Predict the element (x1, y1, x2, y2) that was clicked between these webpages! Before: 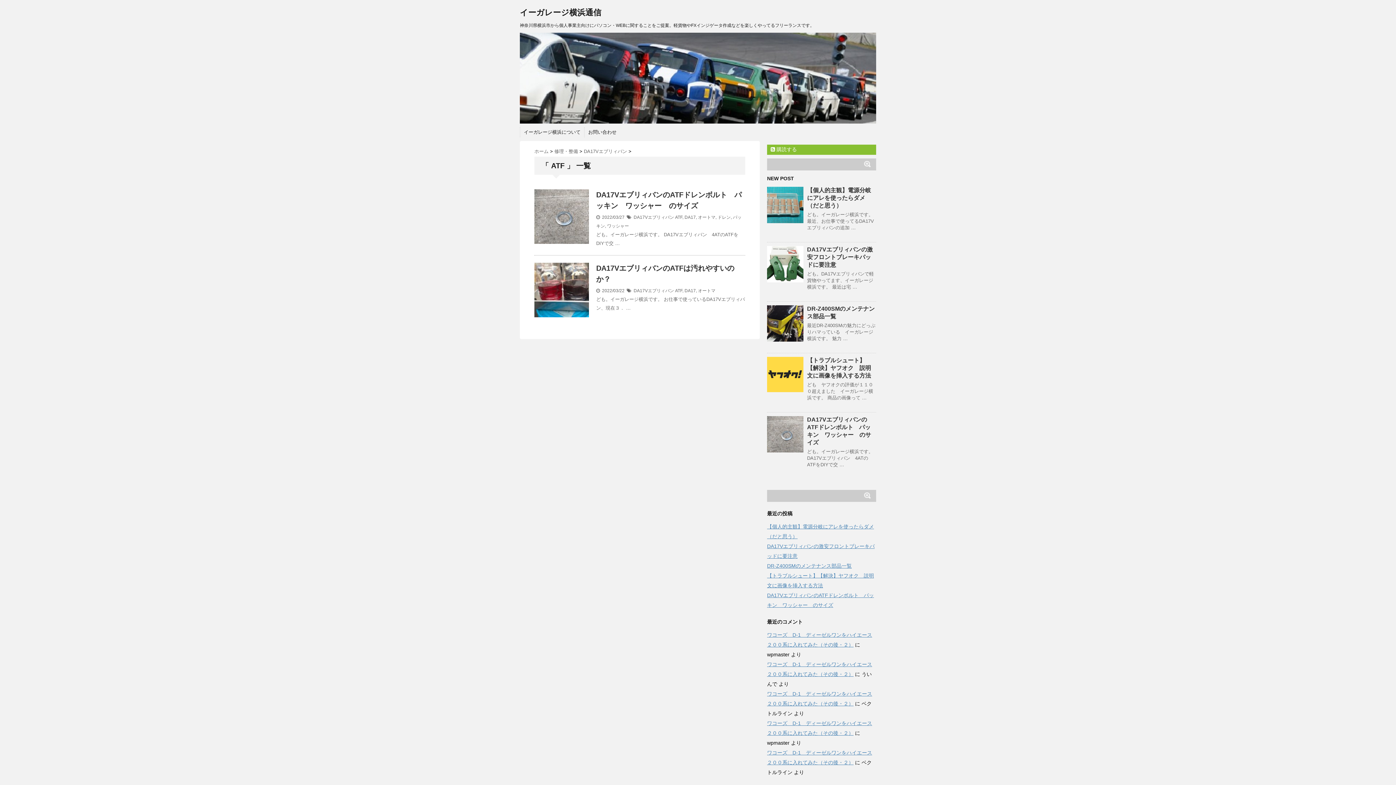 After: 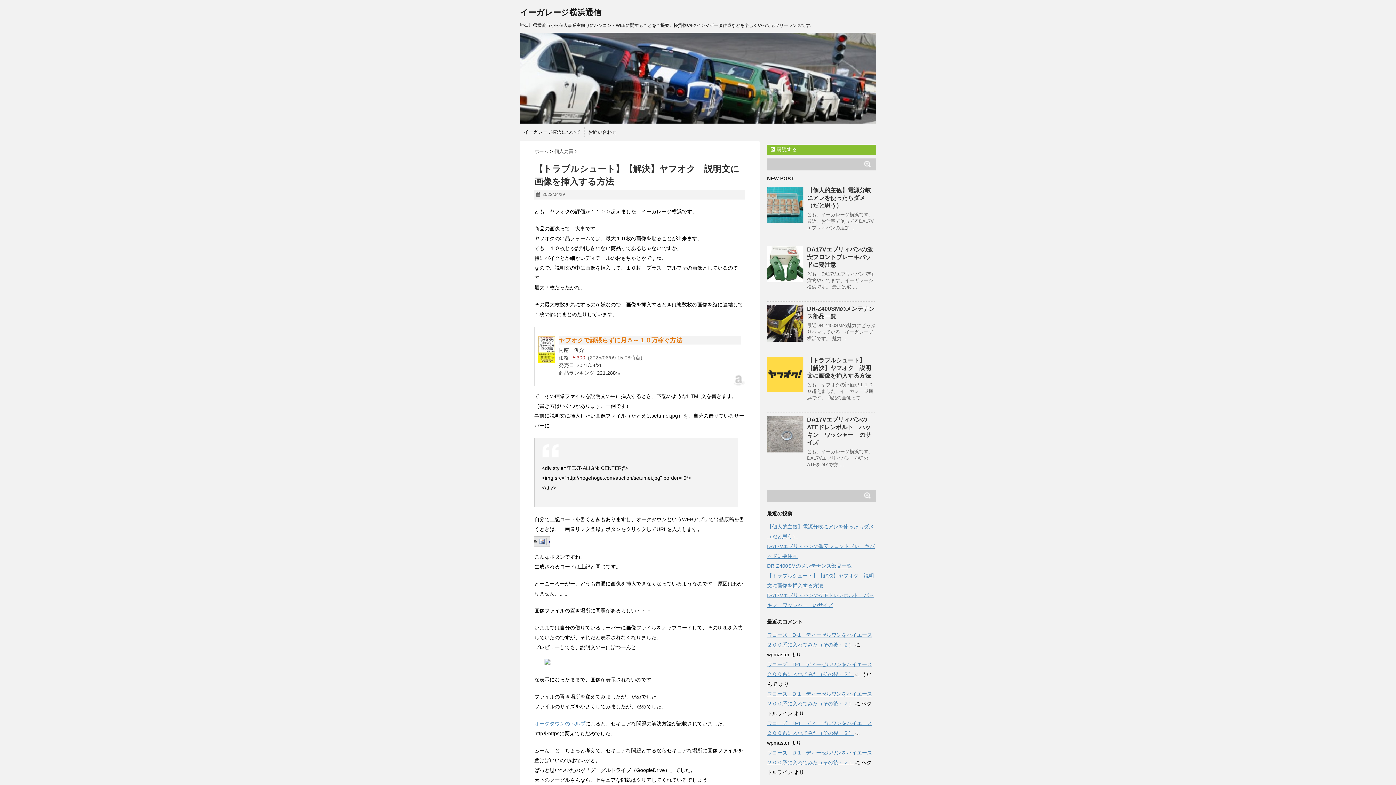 Action: bbox: (767, 357, 803, 392)